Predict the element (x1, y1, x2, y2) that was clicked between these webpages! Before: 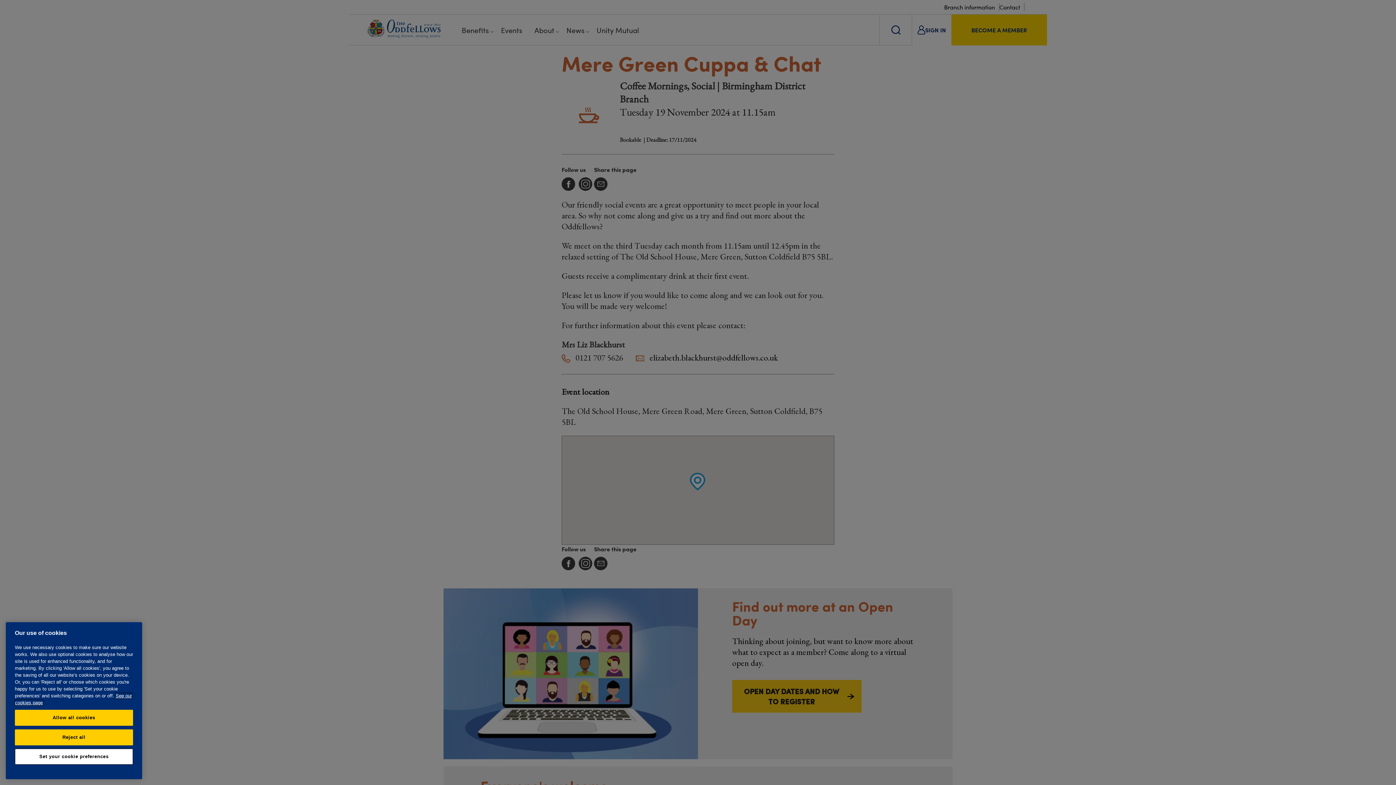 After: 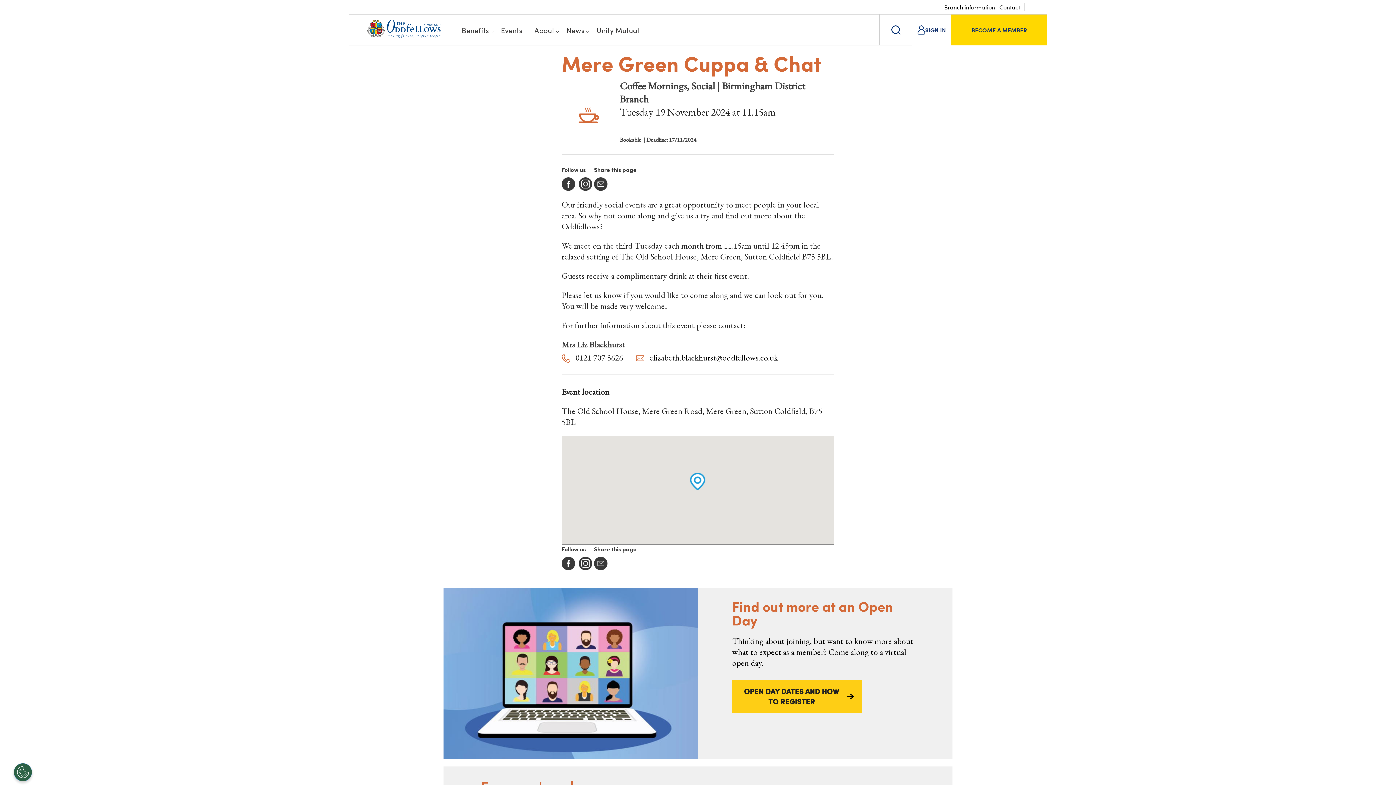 Action: label: Allow all cookies bbox: (14, 710, 133, 726)